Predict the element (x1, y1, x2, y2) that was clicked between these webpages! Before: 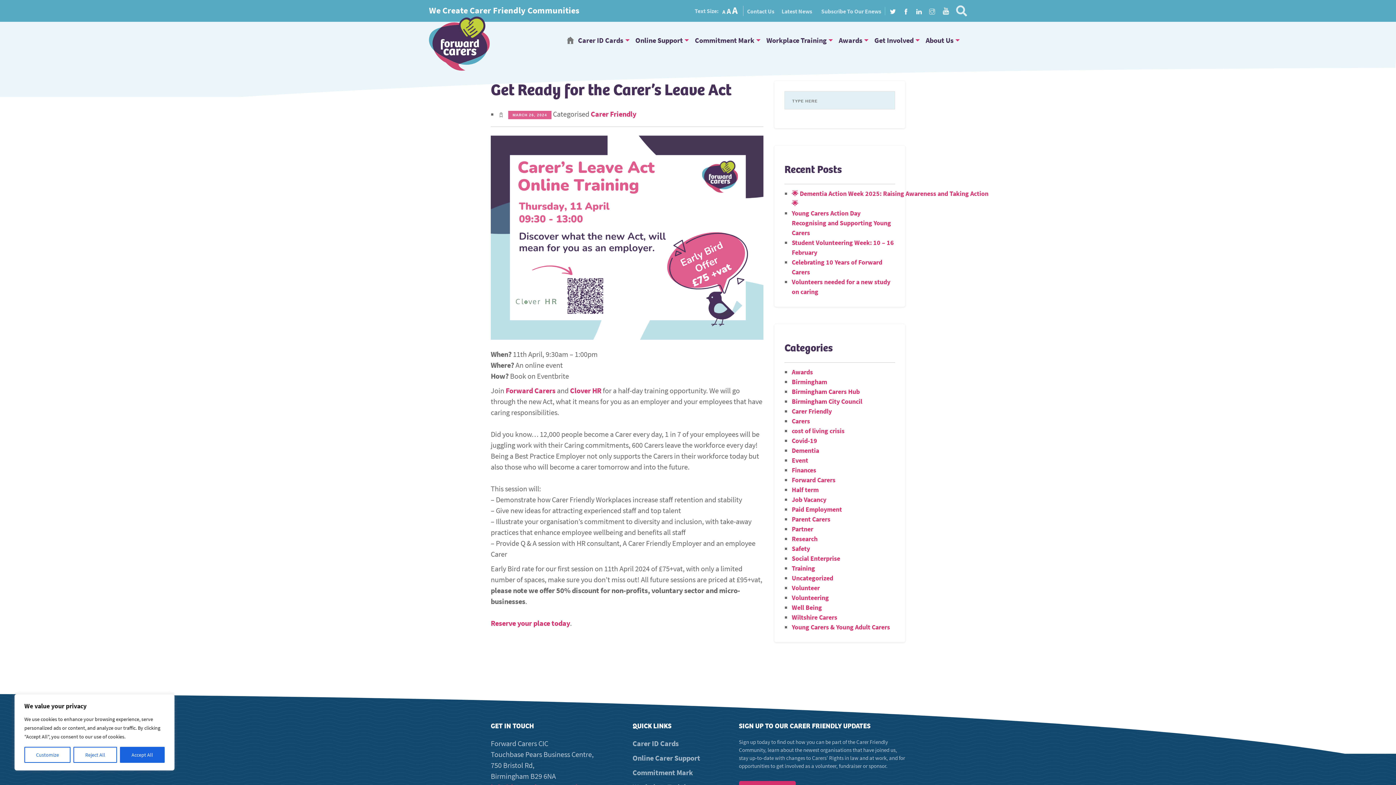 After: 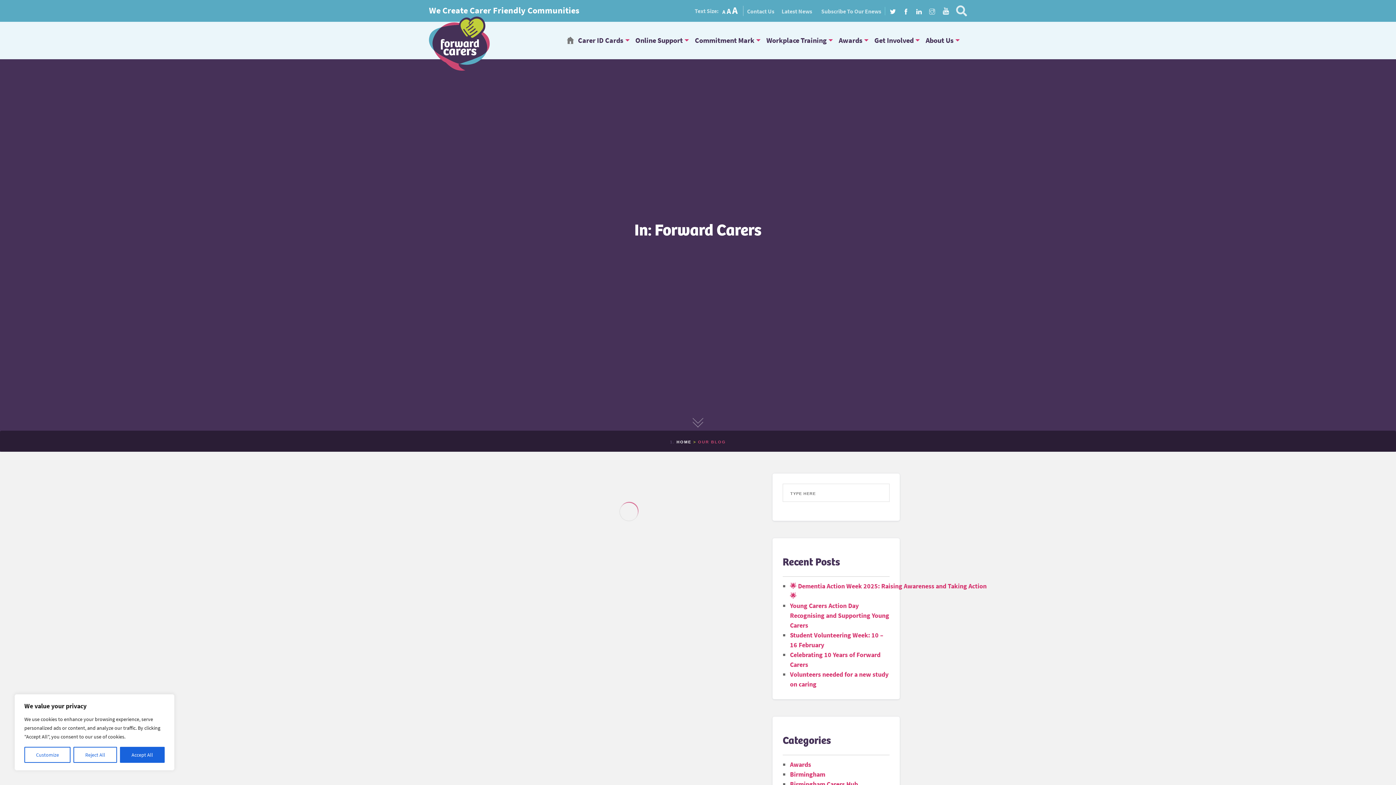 Action: bbox: (792, 476, 835, 484) label: Forward Carers